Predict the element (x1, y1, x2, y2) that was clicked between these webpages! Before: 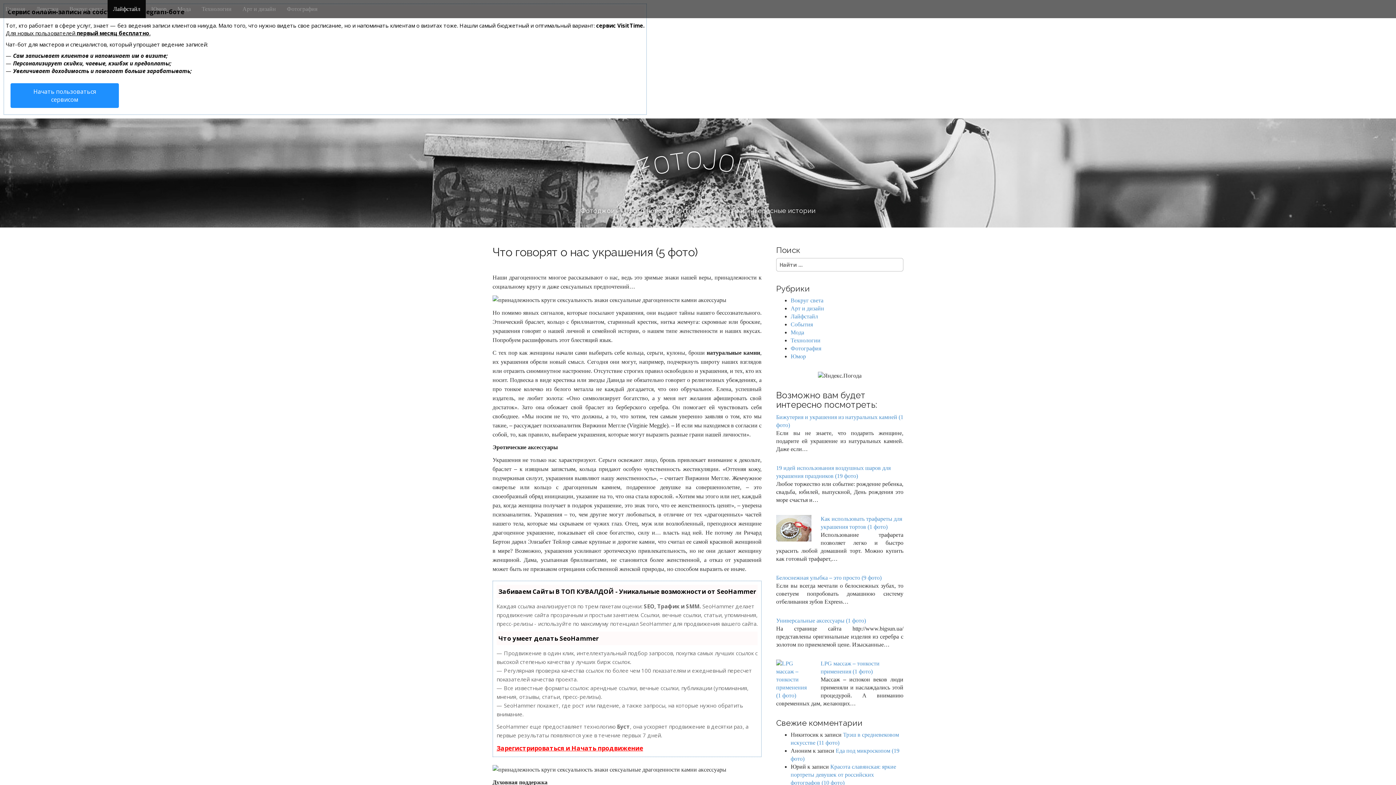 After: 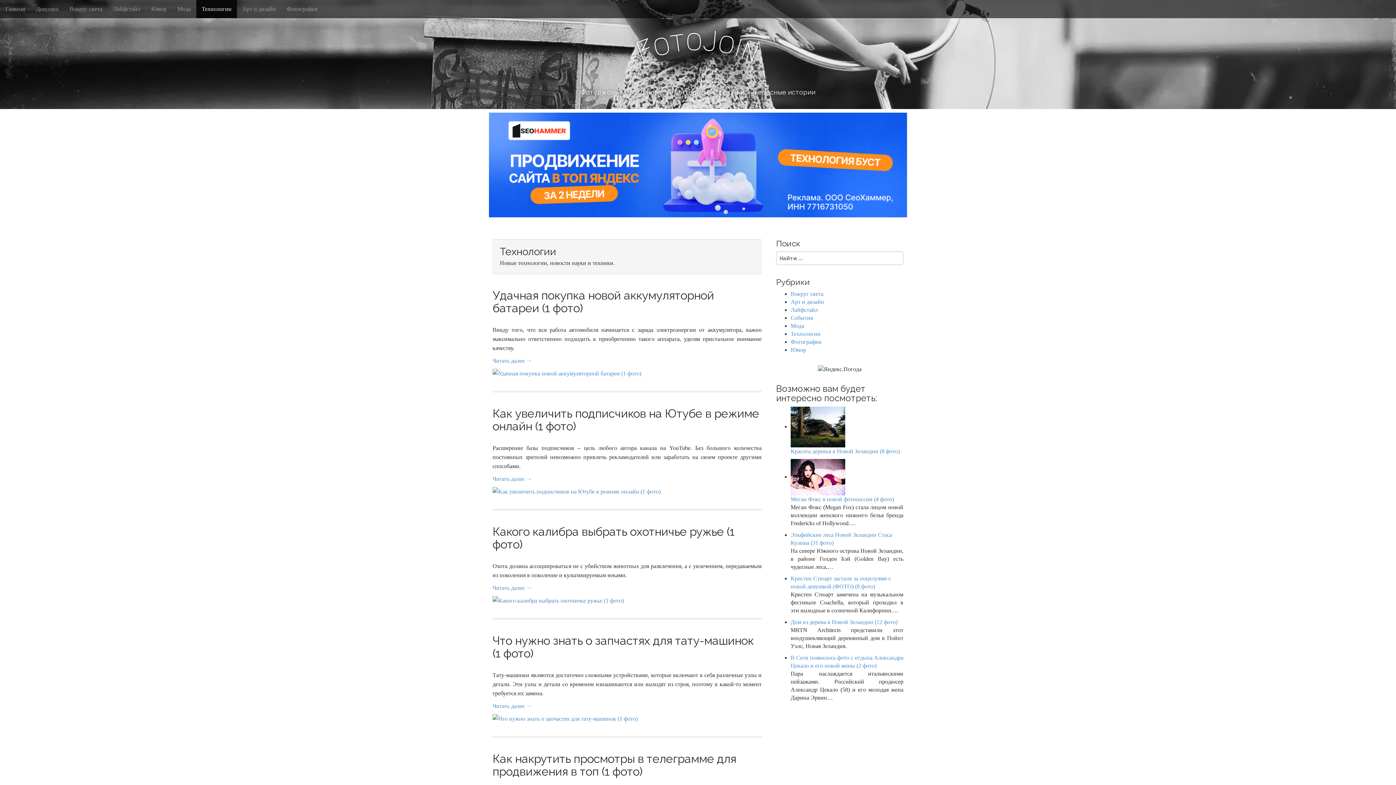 Action: label: Технологии bbox: (196, 0, 237, 18)